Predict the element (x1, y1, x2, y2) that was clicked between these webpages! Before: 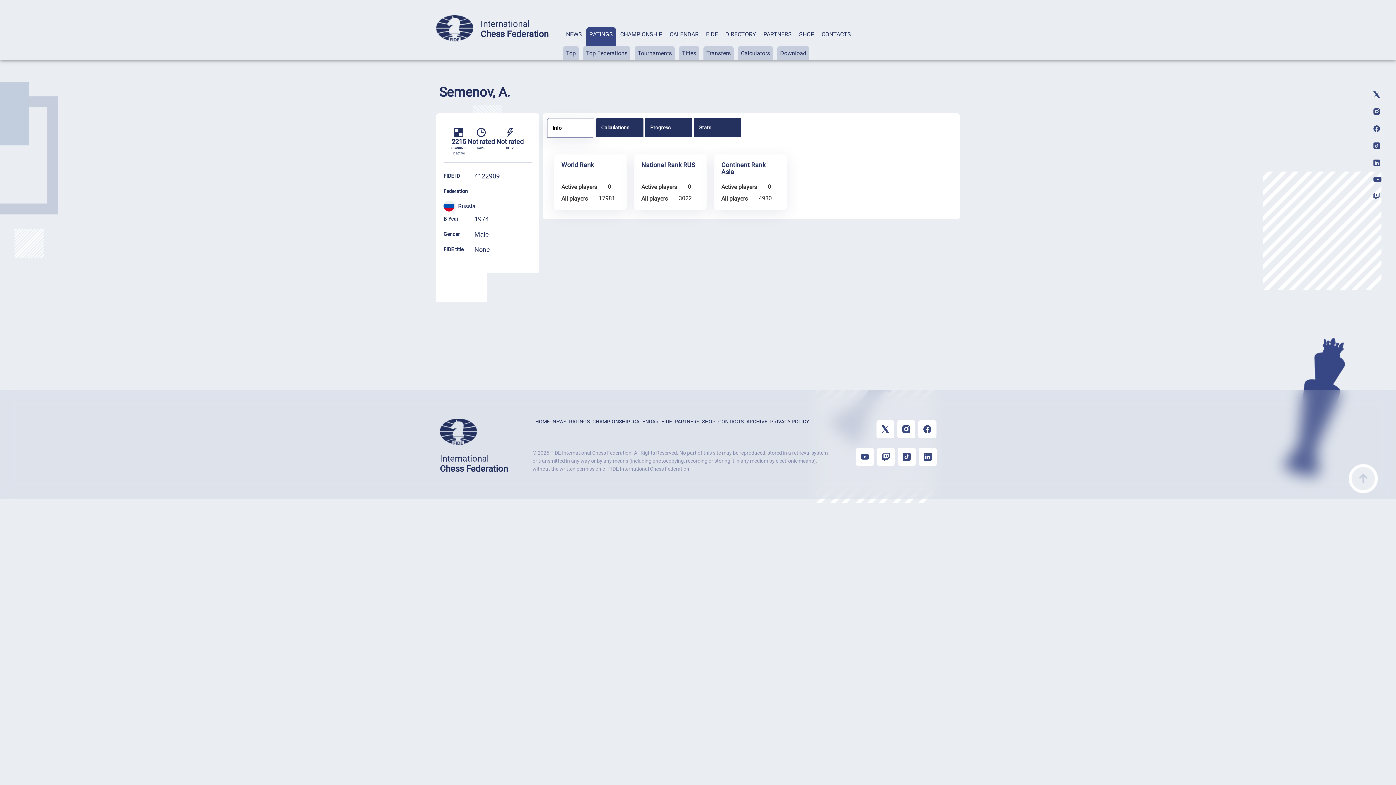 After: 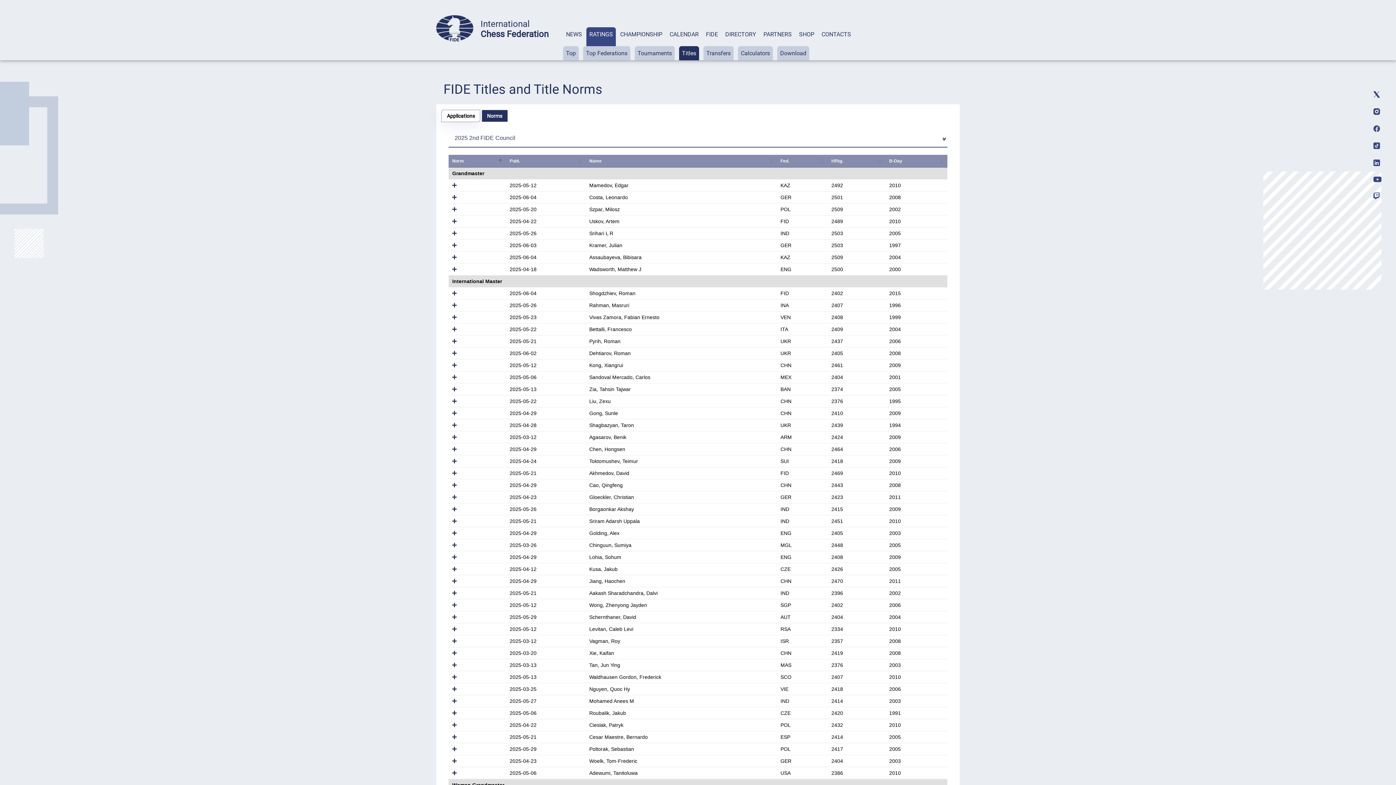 Action: bbox: (682, 49, 696, 56) label: Titles